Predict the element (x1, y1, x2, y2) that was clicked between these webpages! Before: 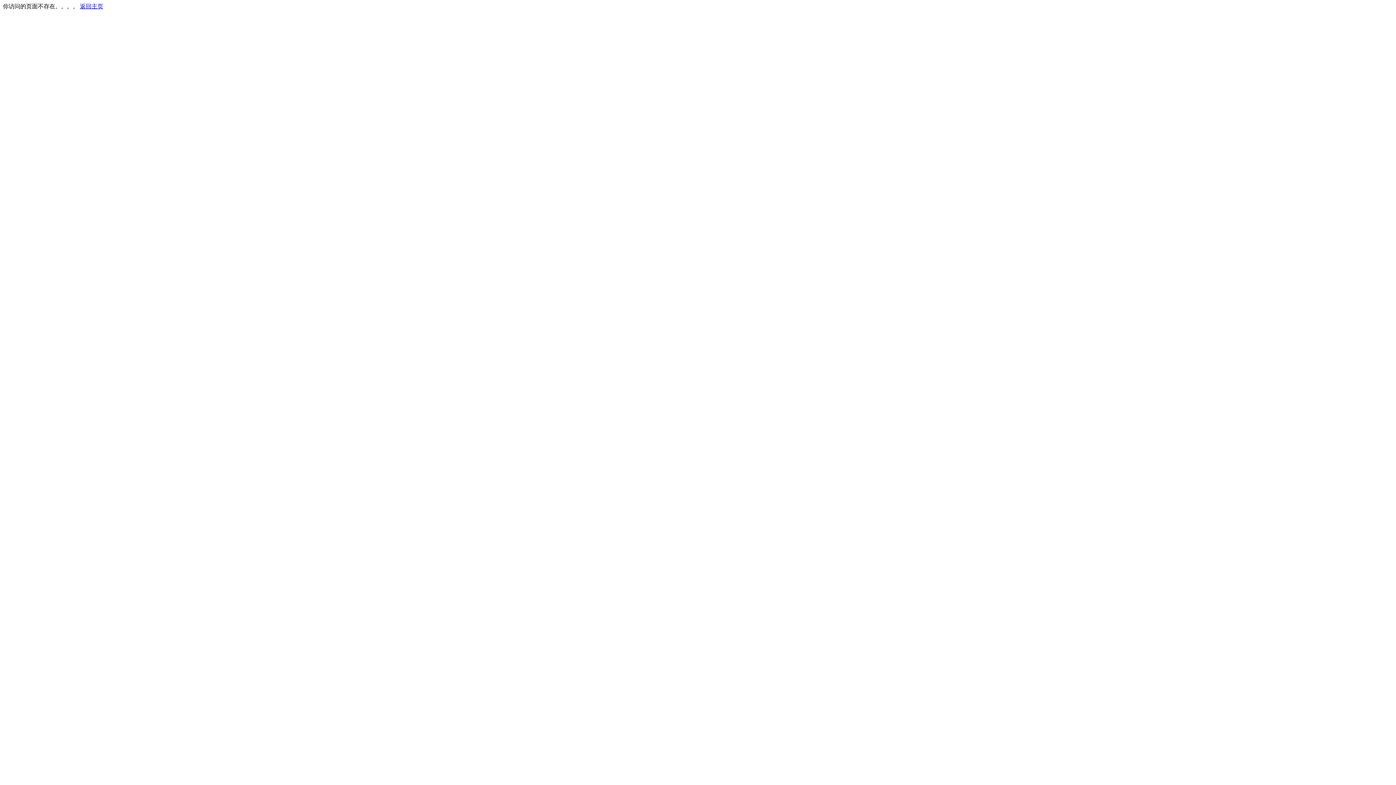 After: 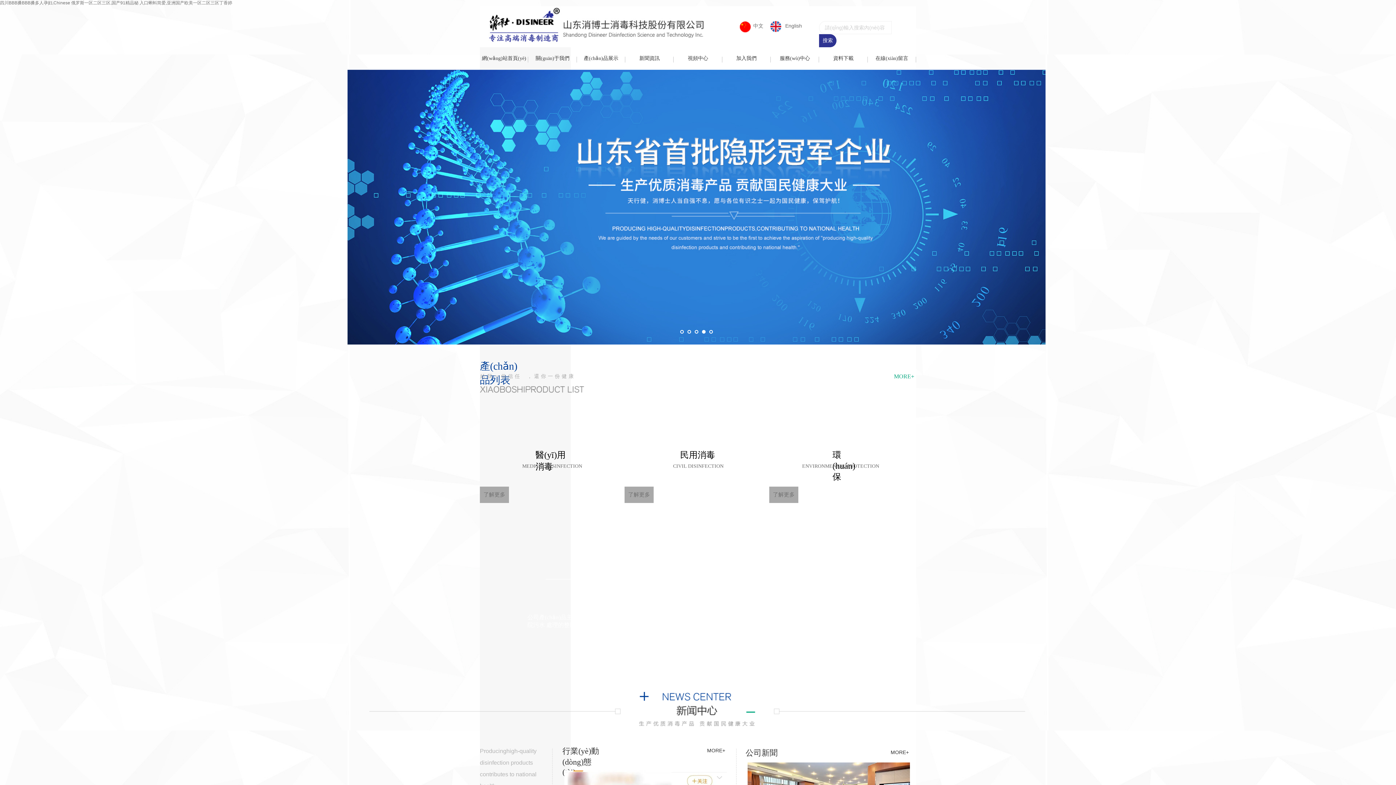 Action: bbox: (80, 3, 103, 9) label: 返回主页